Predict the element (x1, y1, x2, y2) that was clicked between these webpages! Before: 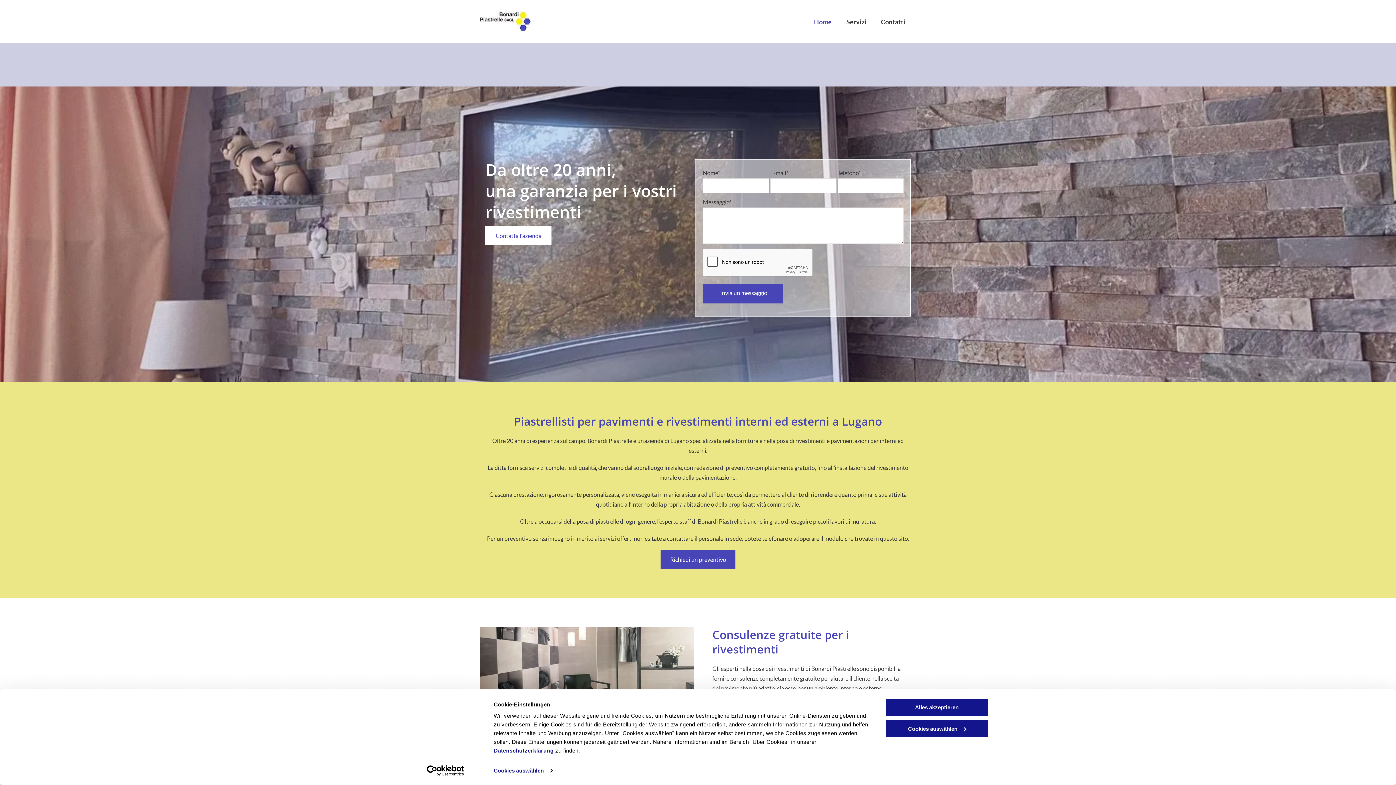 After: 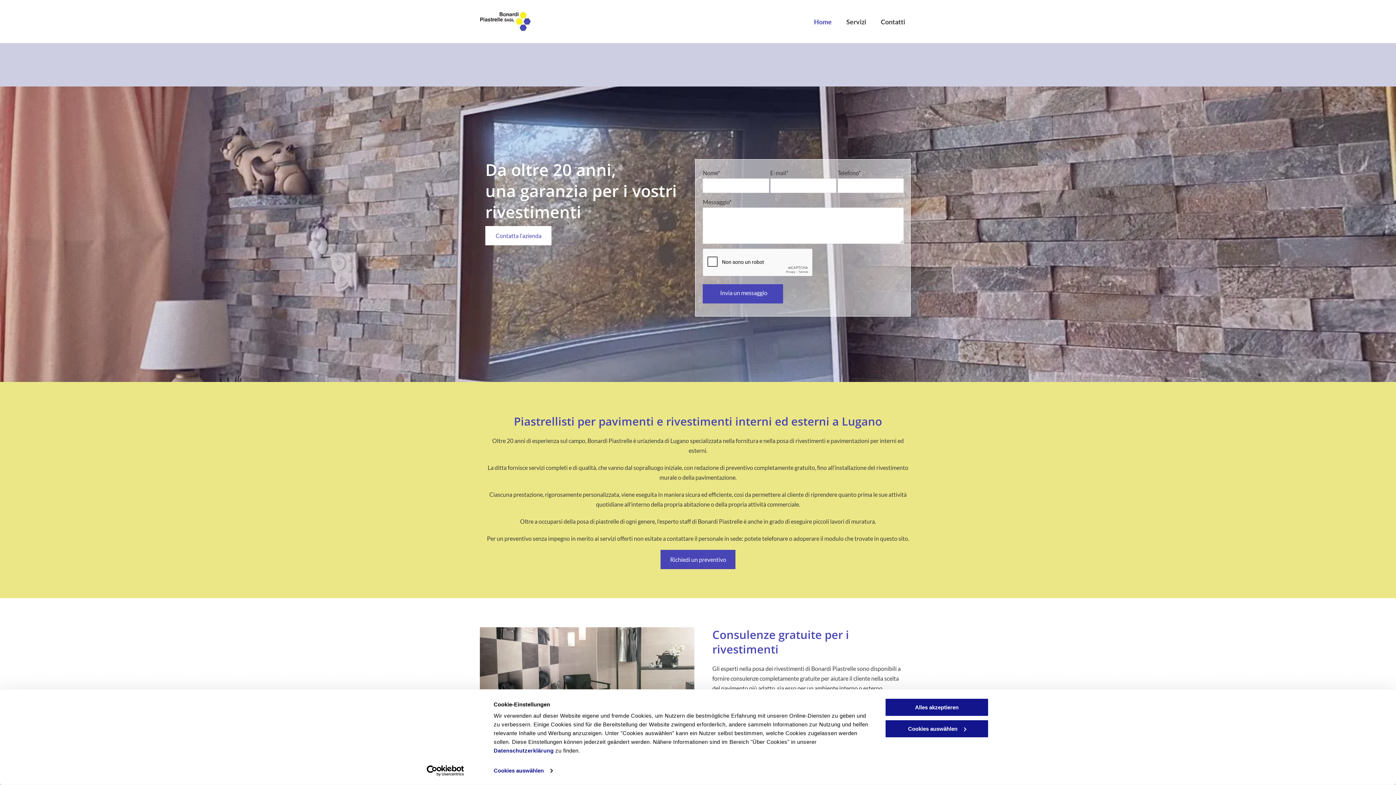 Action: bbox: (480, 11, 530, 18)